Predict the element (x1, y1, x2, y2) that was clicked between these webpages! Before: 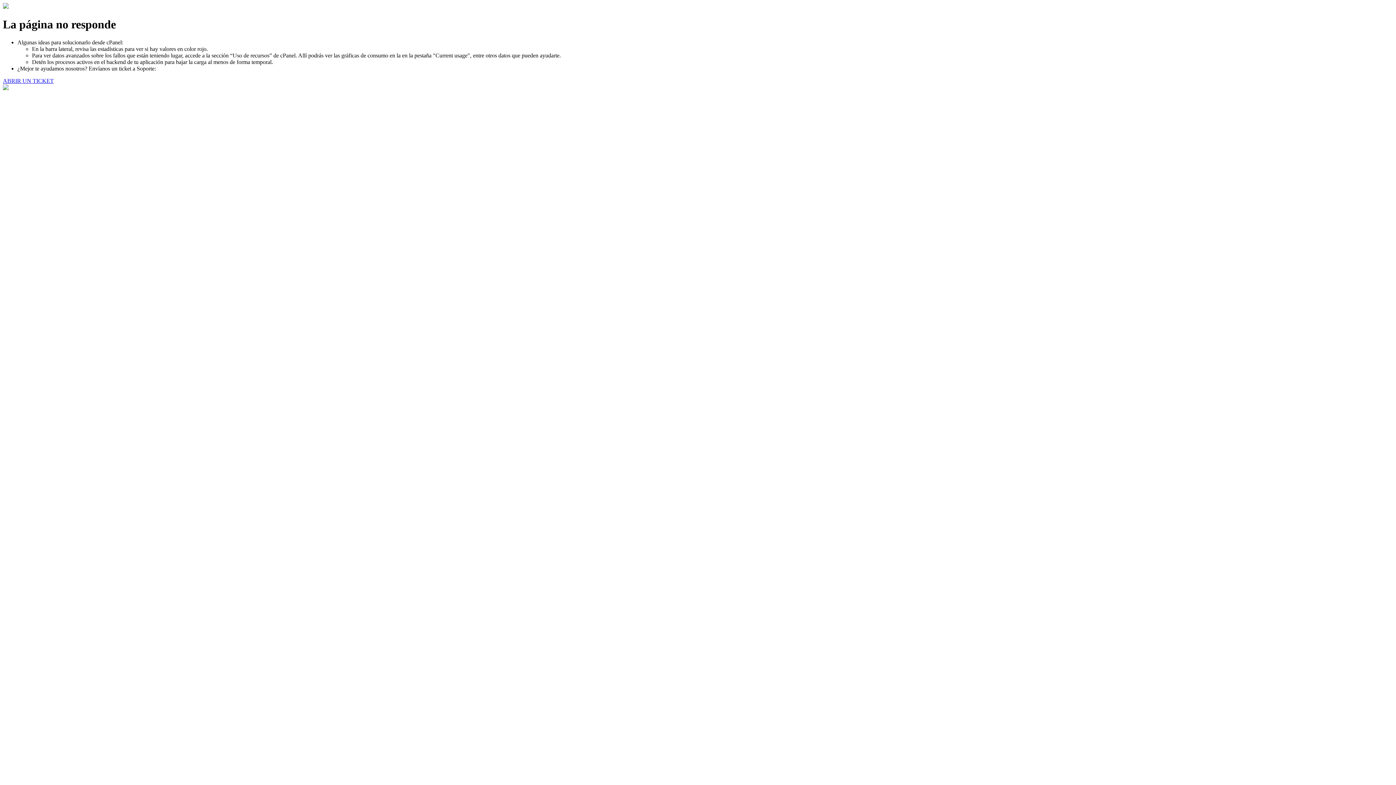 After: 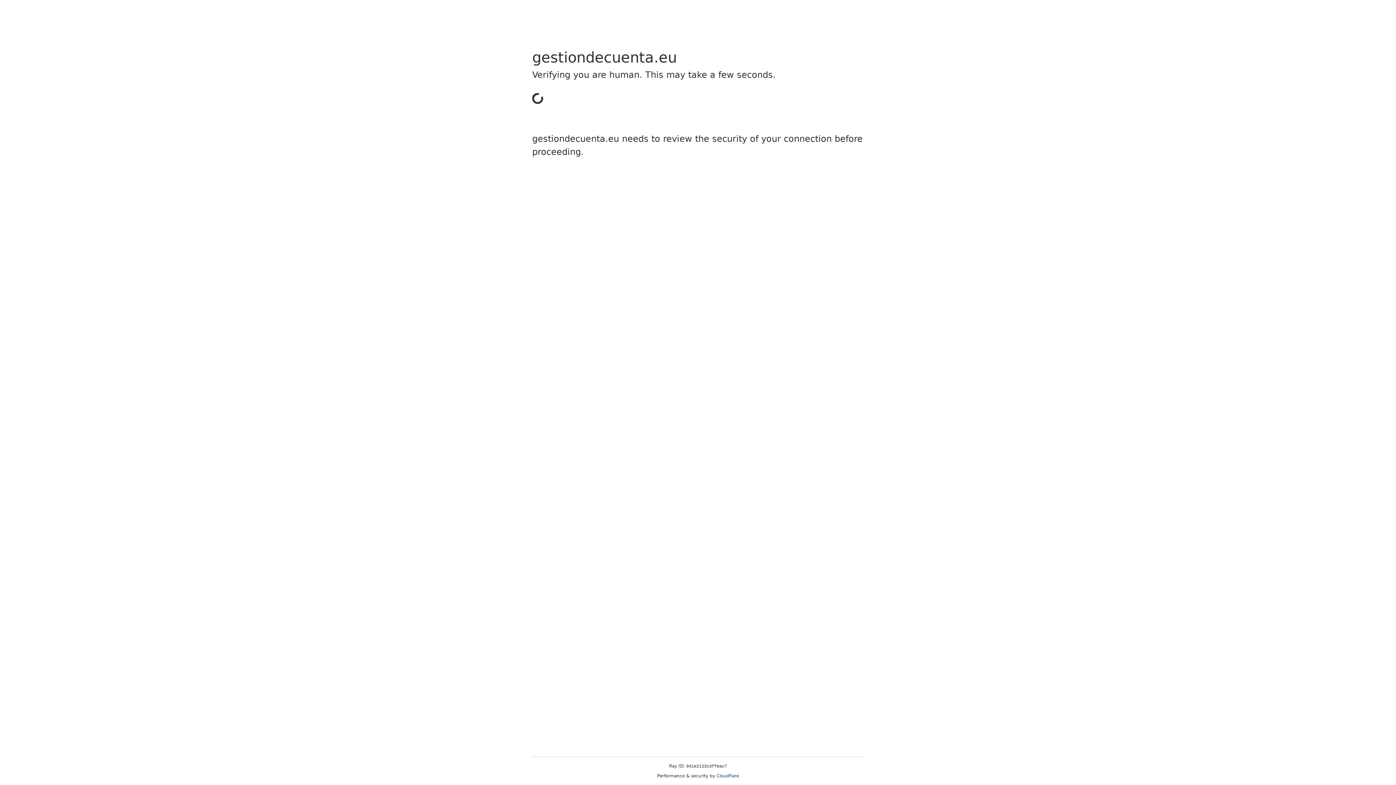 Action: bbox: (2, 77, 53, 83) label: ABRIR UN TICKET